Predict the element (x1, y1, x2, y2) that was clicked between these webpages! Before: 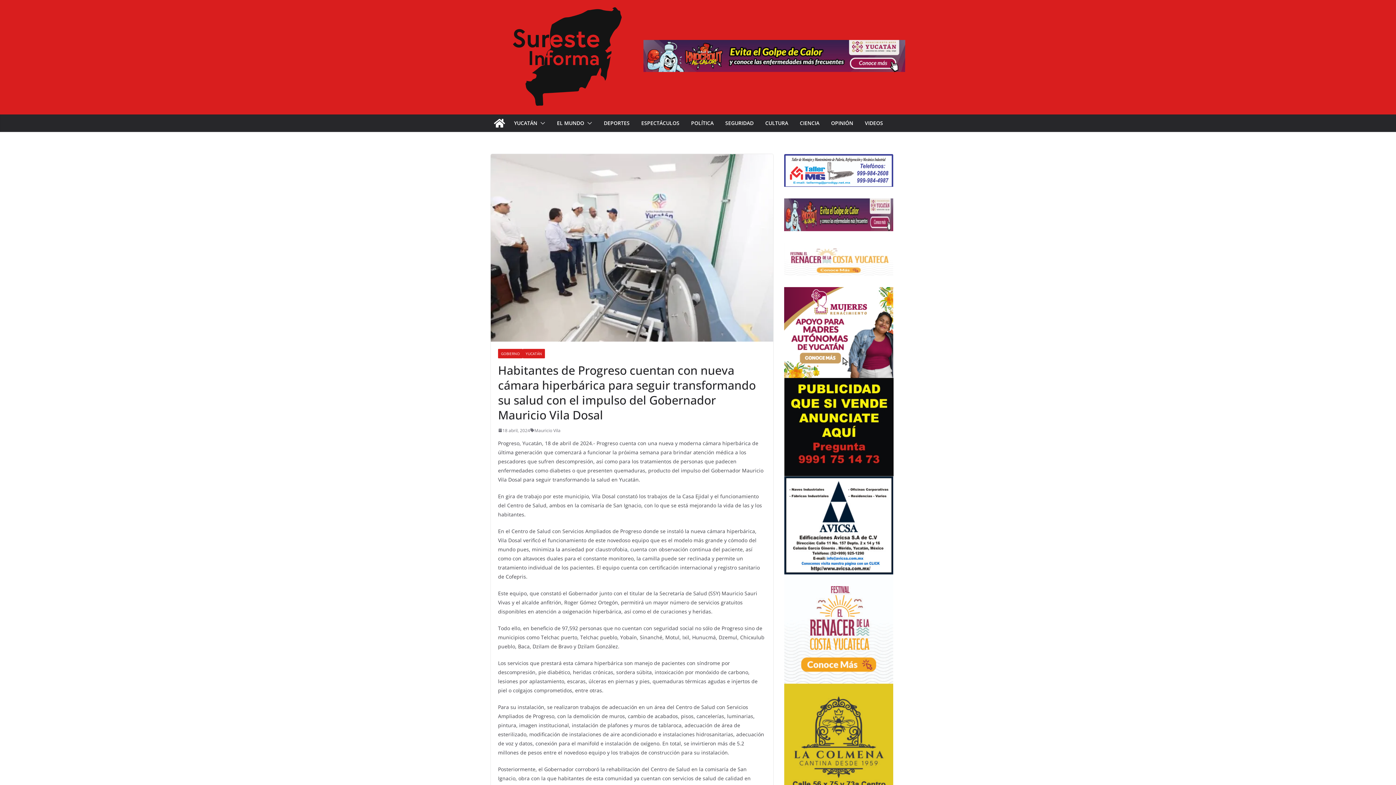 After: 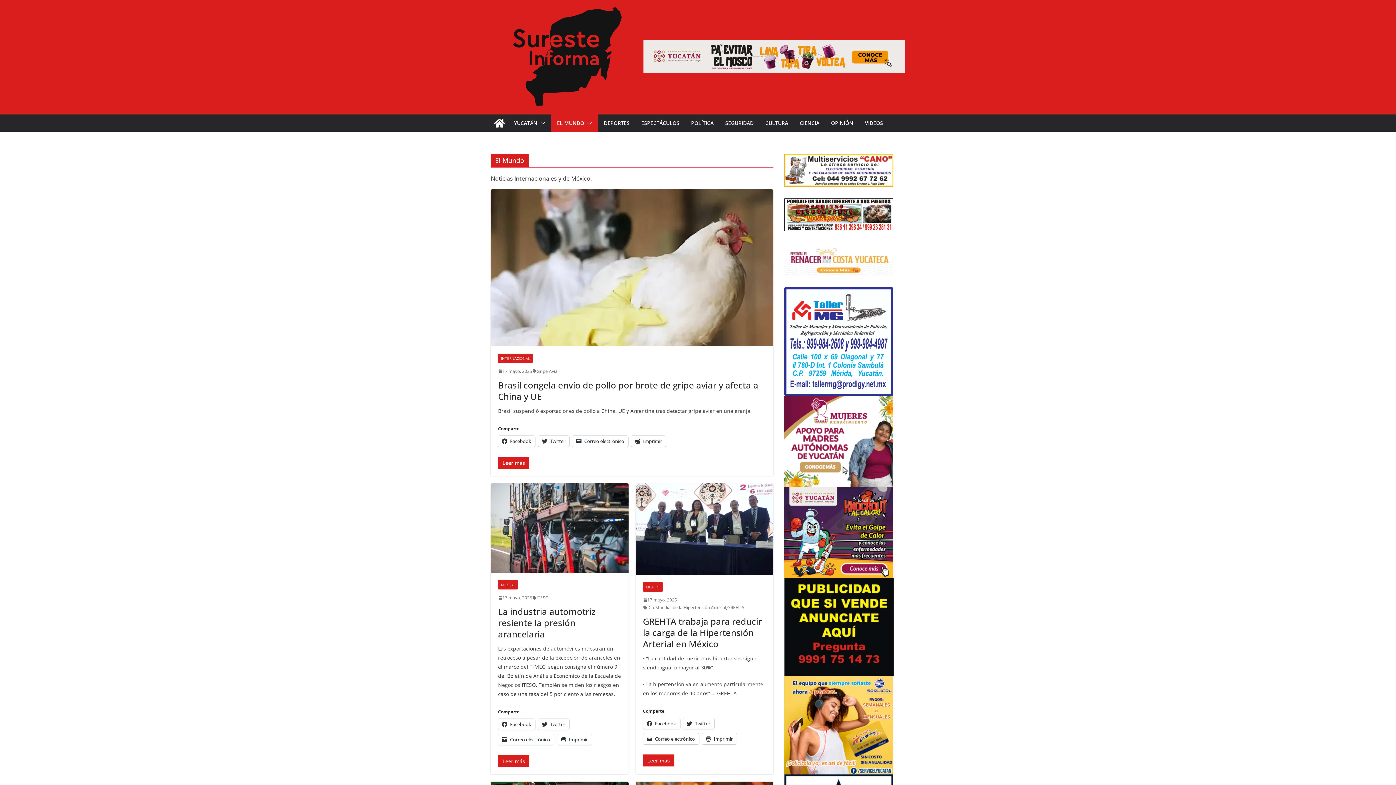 Action: label: EL MUNDO bbox: (557, 118, 584, 128)